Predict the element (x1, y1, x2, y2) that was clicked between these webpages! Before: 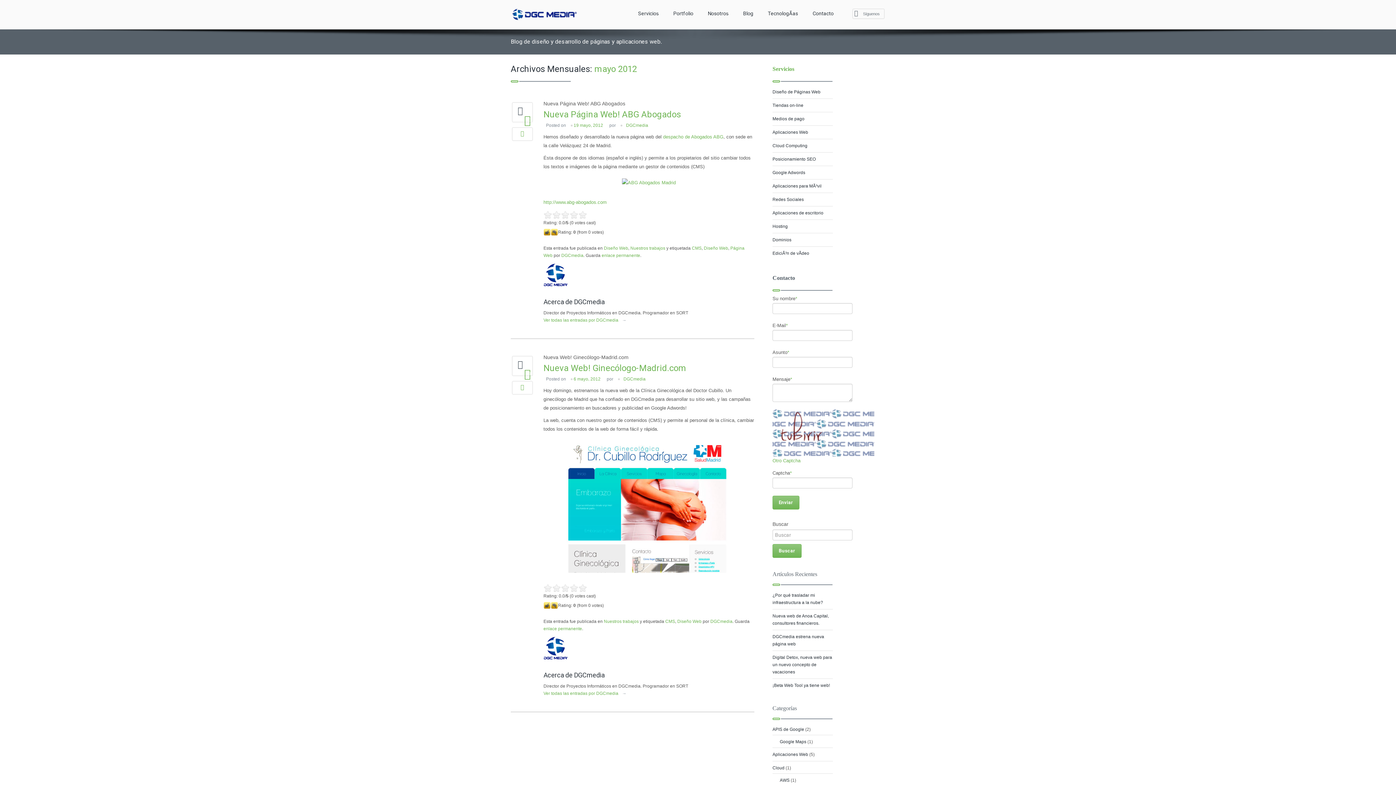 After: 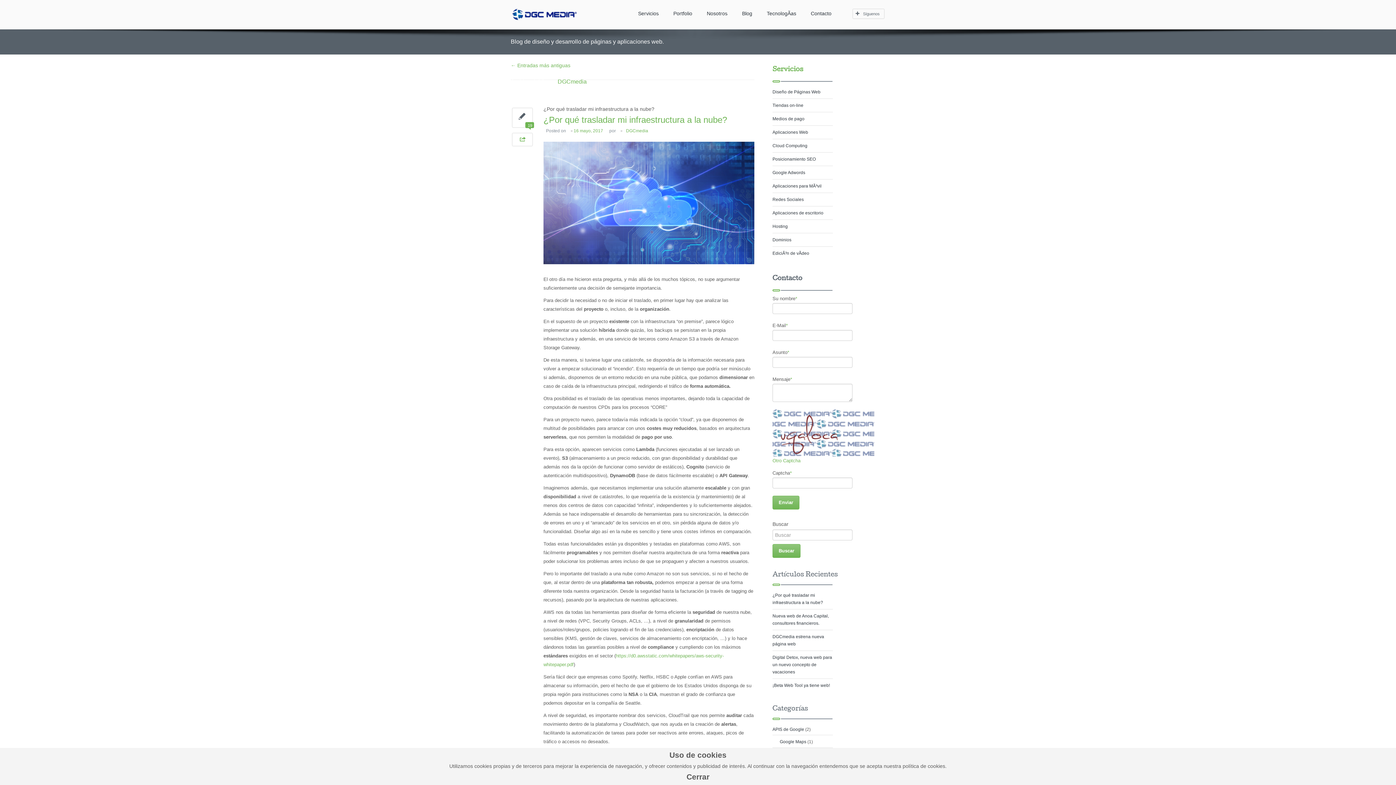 Action: label: DGCmedia bbox: (561, 253, 583, 258)